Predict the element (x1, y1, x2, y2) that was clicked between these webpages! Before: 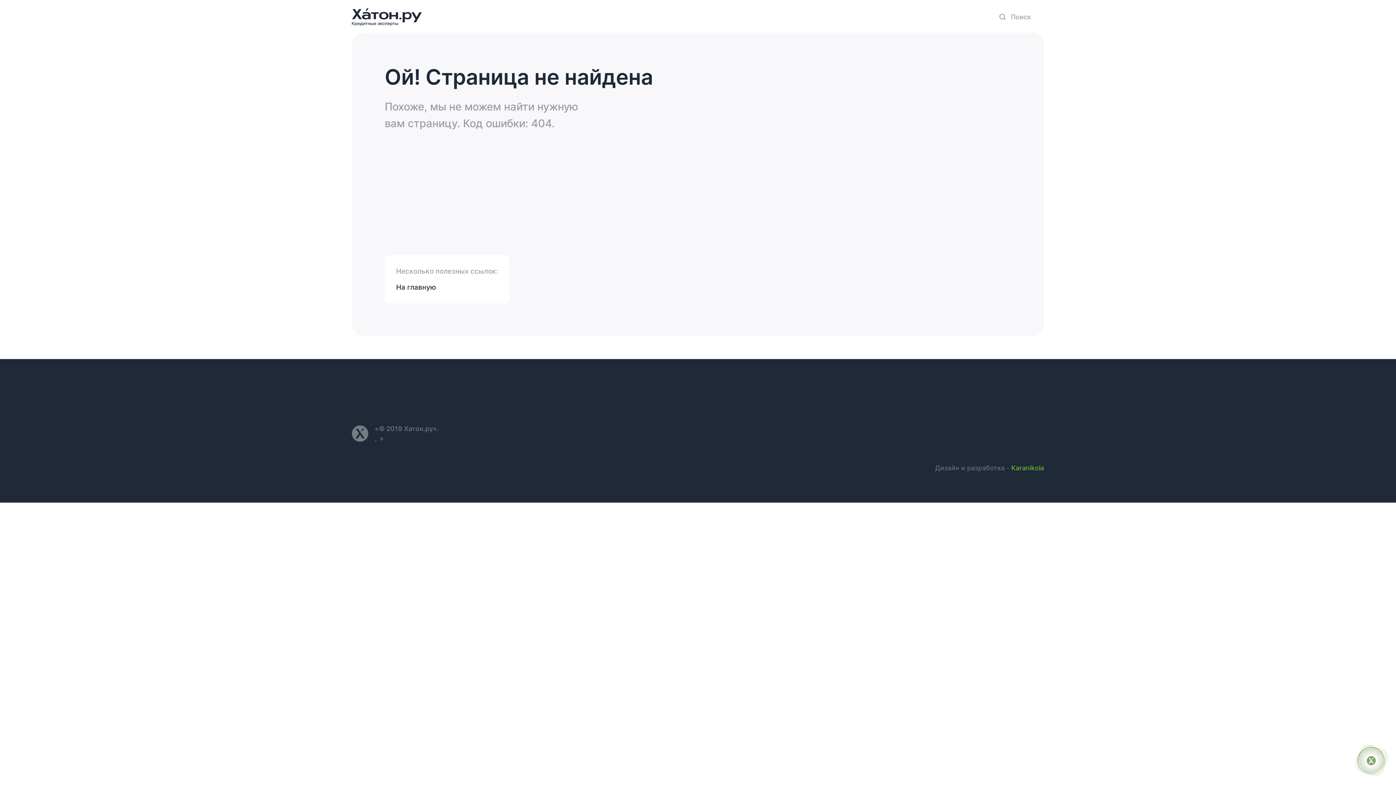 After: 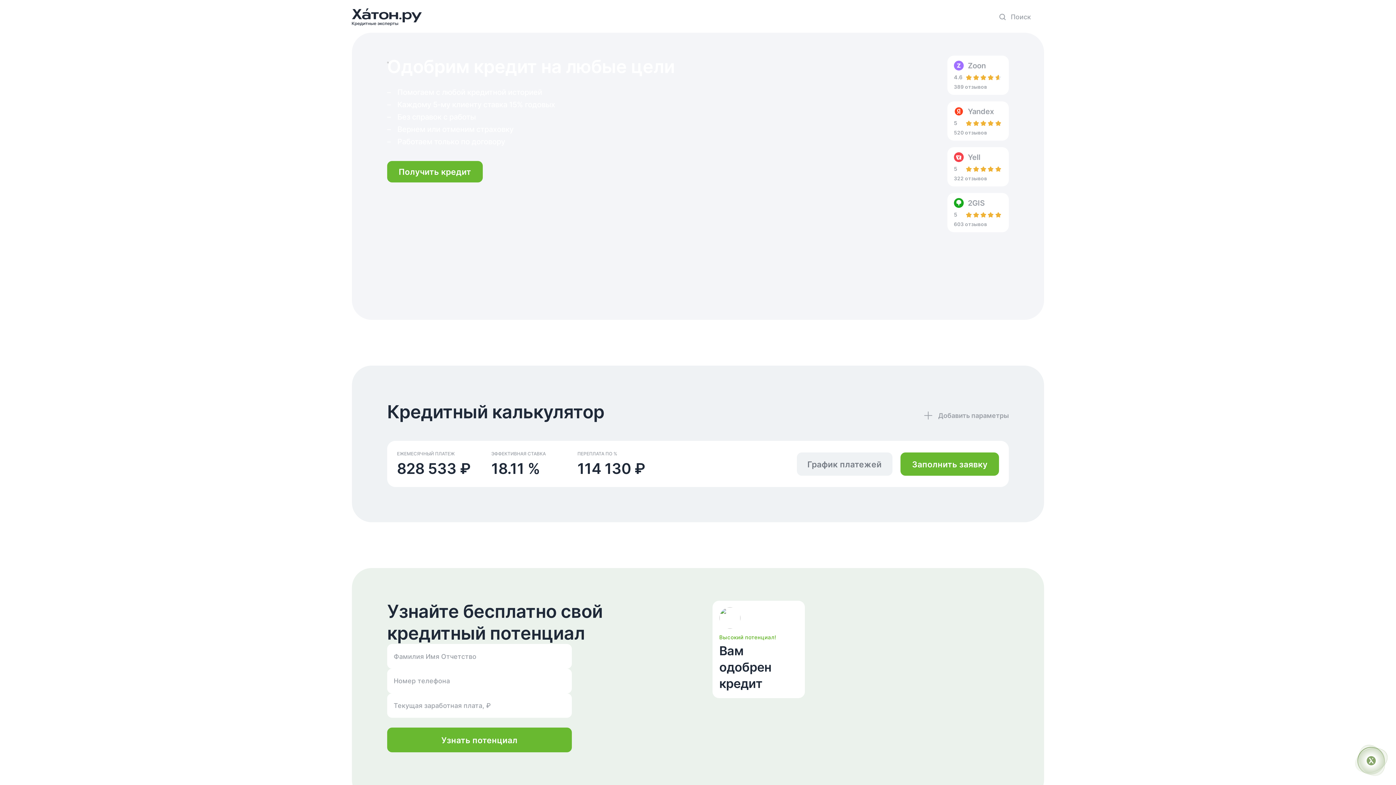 Action: bbox: (396, 282, 436, 292) label: На главную